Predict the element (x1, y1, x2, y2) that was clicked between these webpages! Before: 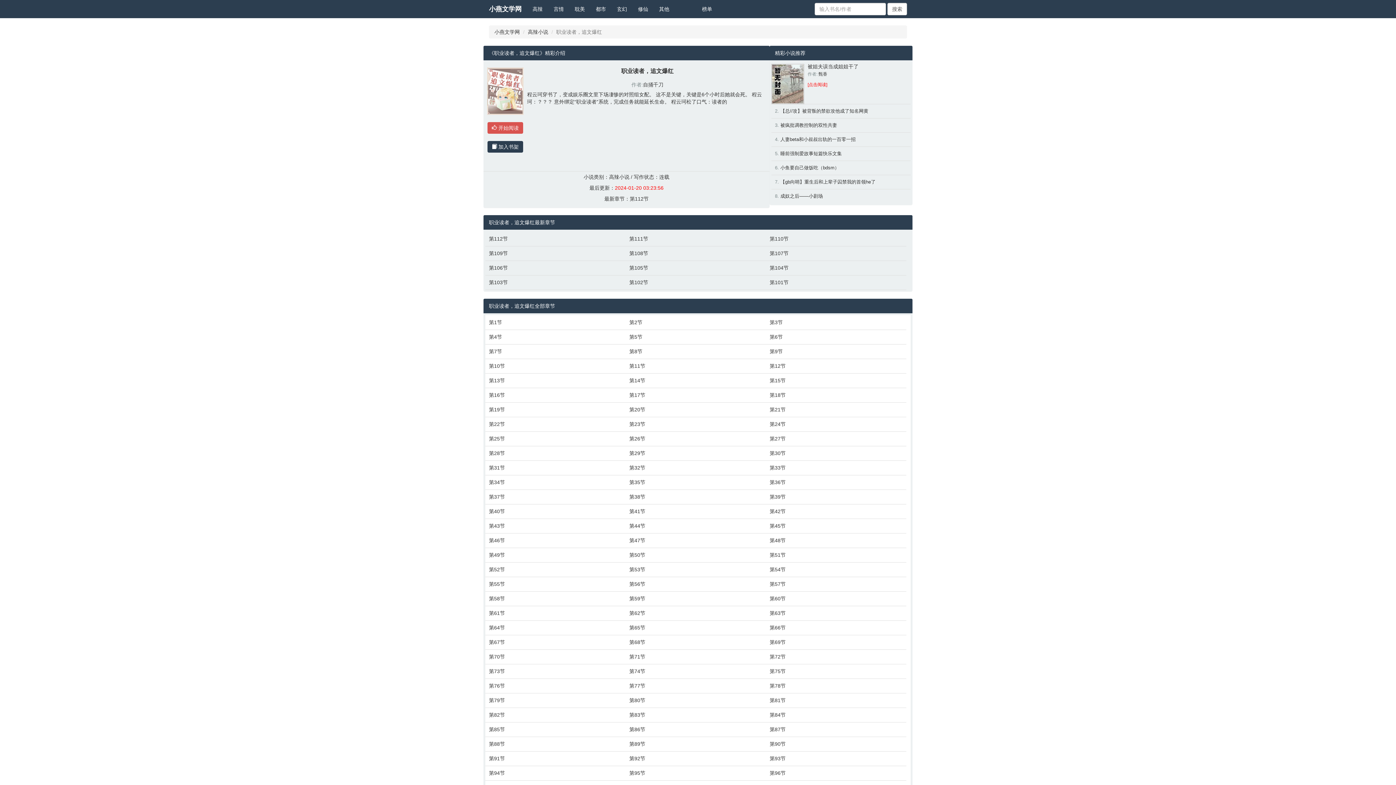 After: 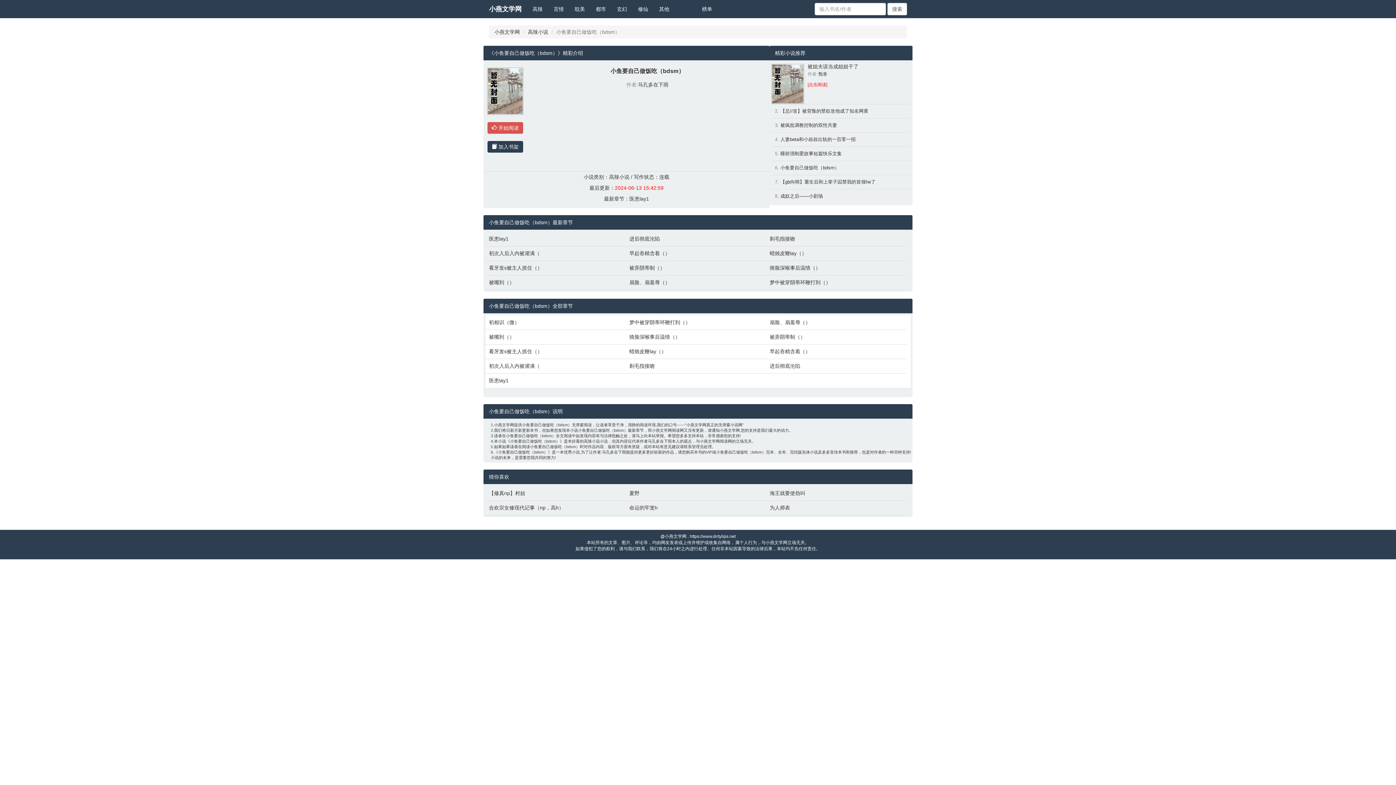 Action: bbox: (780, 165, 839, 170) label: 小鱼要自己做饭吃（bdsm）